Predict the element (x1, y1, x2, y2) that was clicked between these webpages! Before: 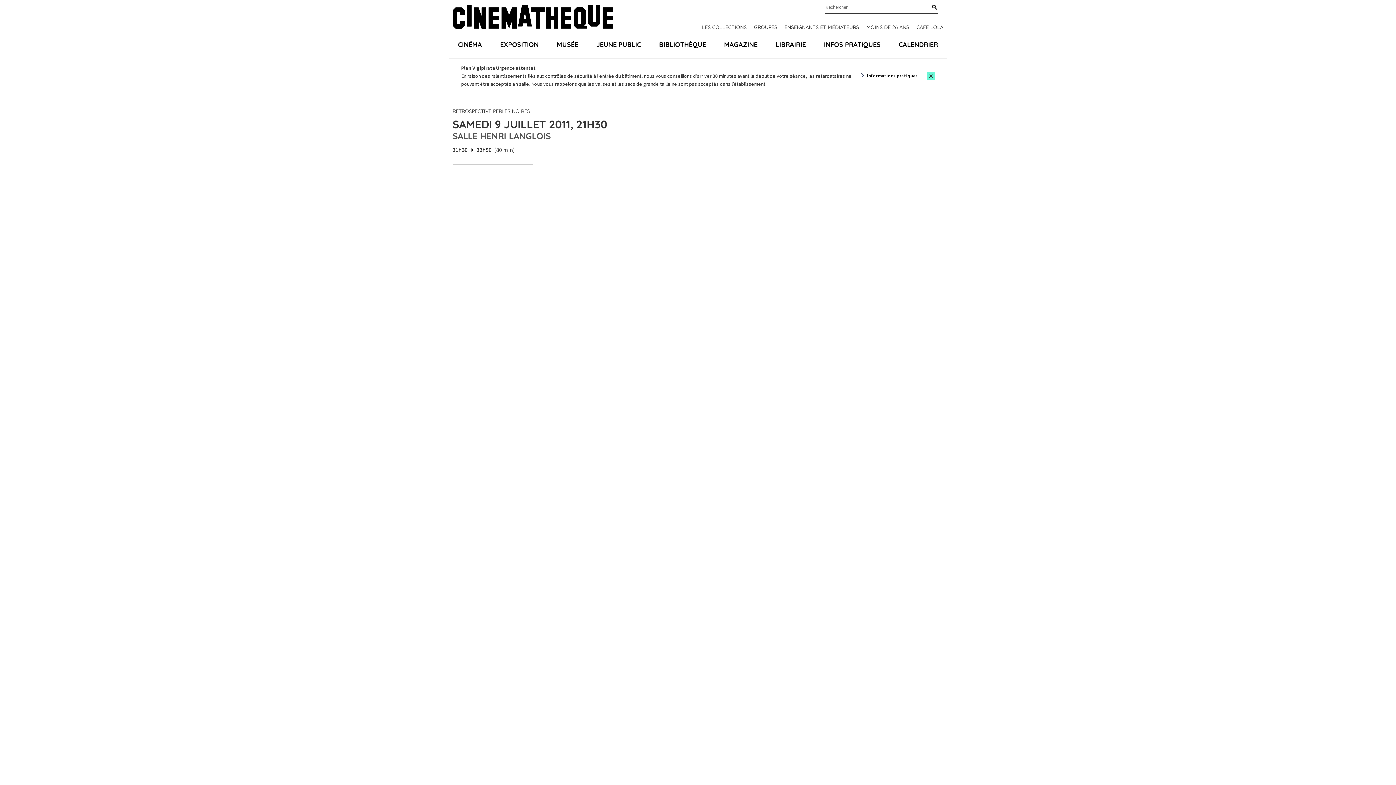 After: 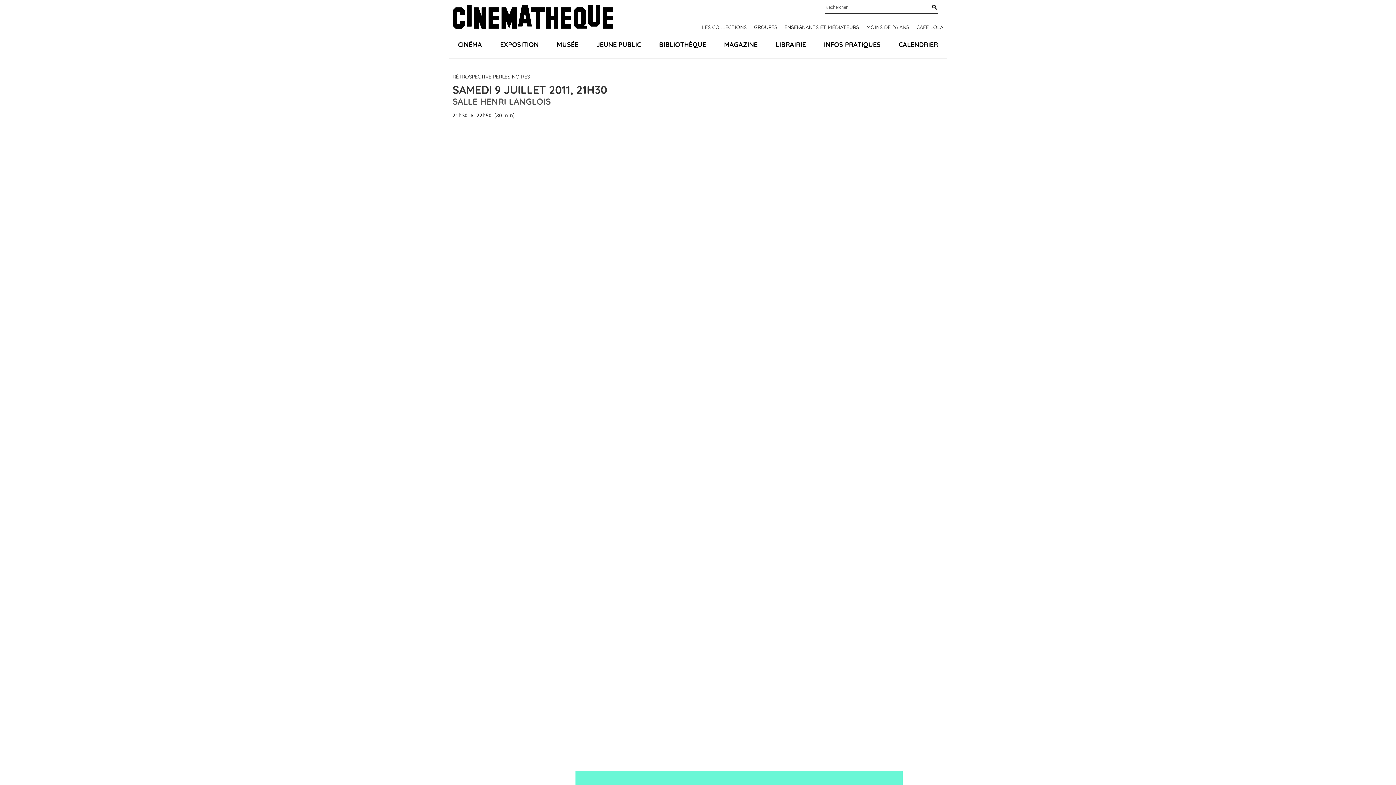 Action: label: Close this alert bbox: (927, 72, 935, 79)